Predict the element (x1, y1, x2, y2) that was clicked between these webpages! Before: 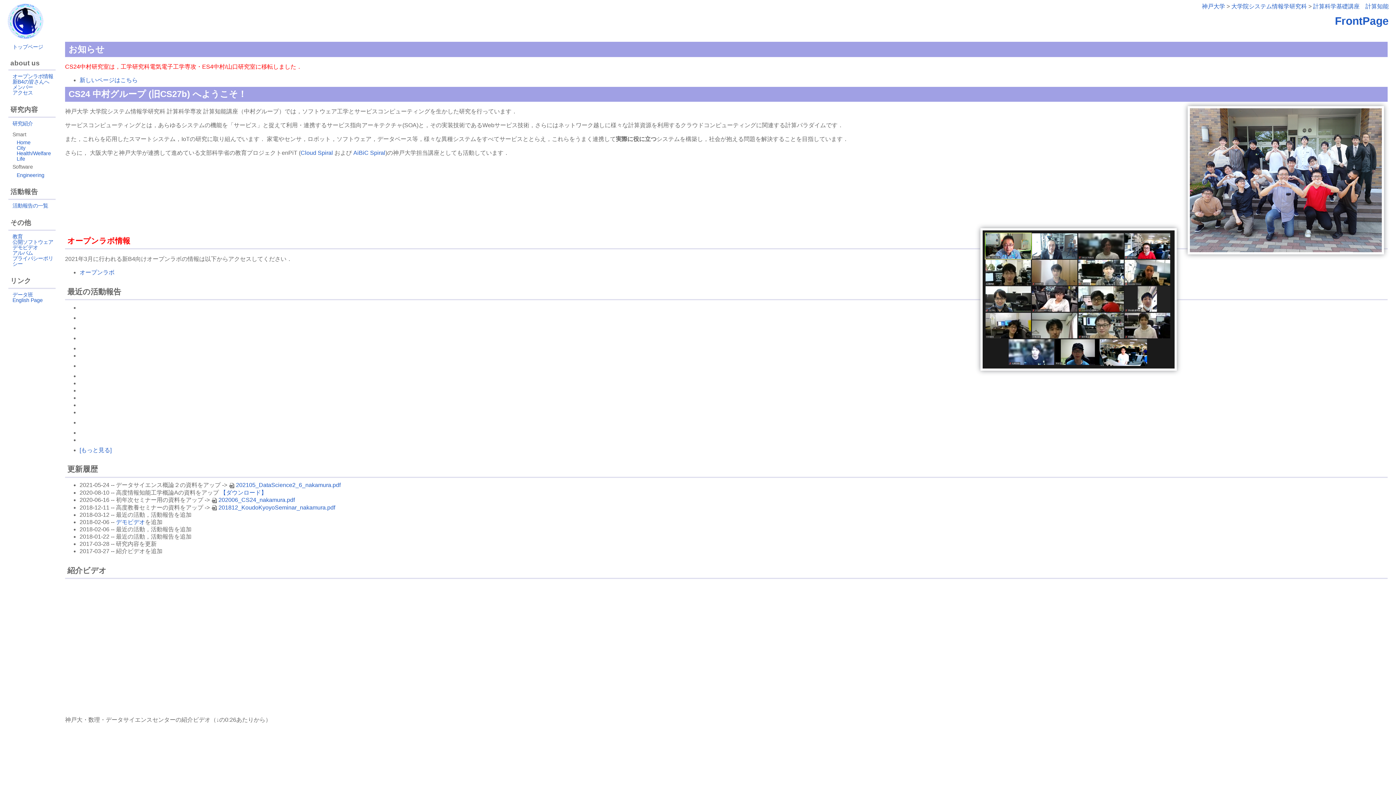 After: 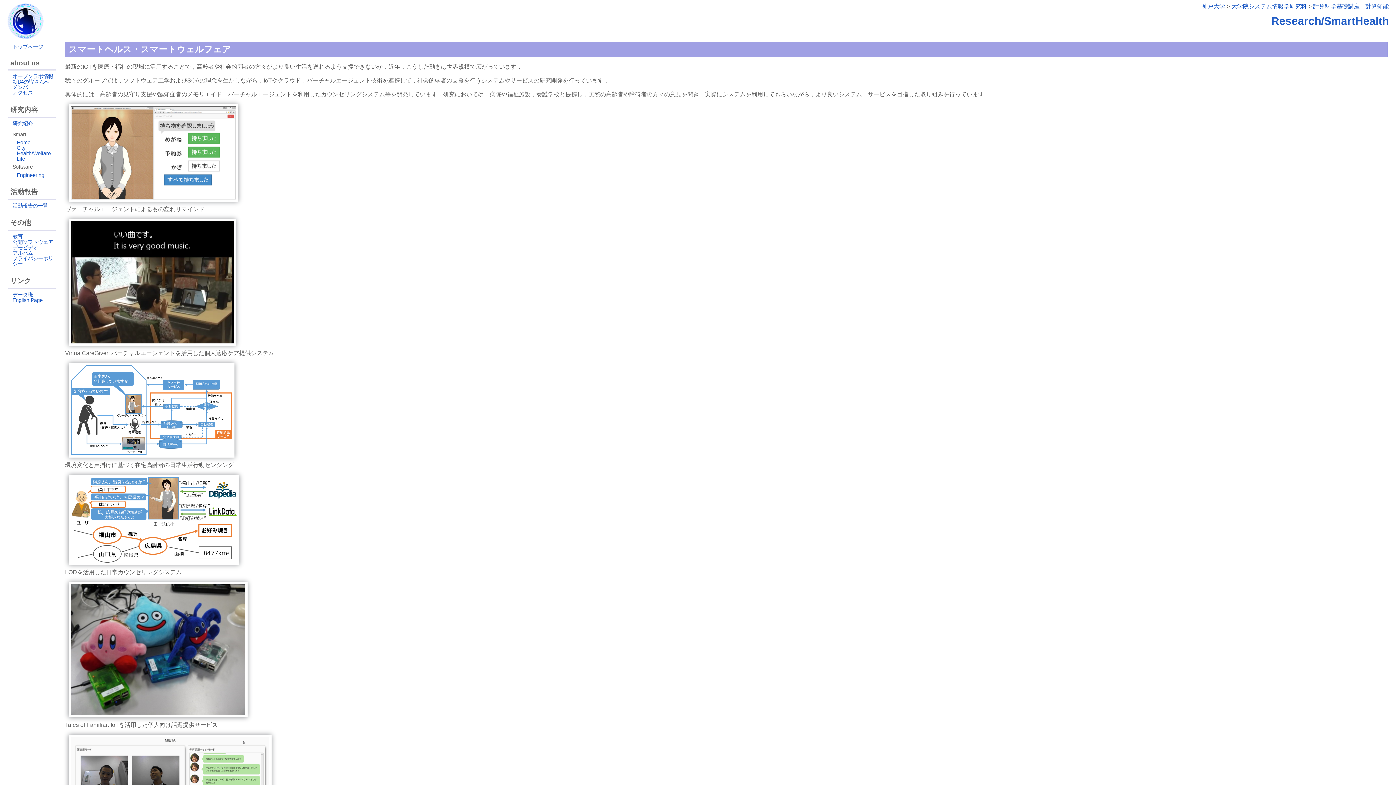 Action: label: Health/Welfare bbox: (16, 150, 50, 156)